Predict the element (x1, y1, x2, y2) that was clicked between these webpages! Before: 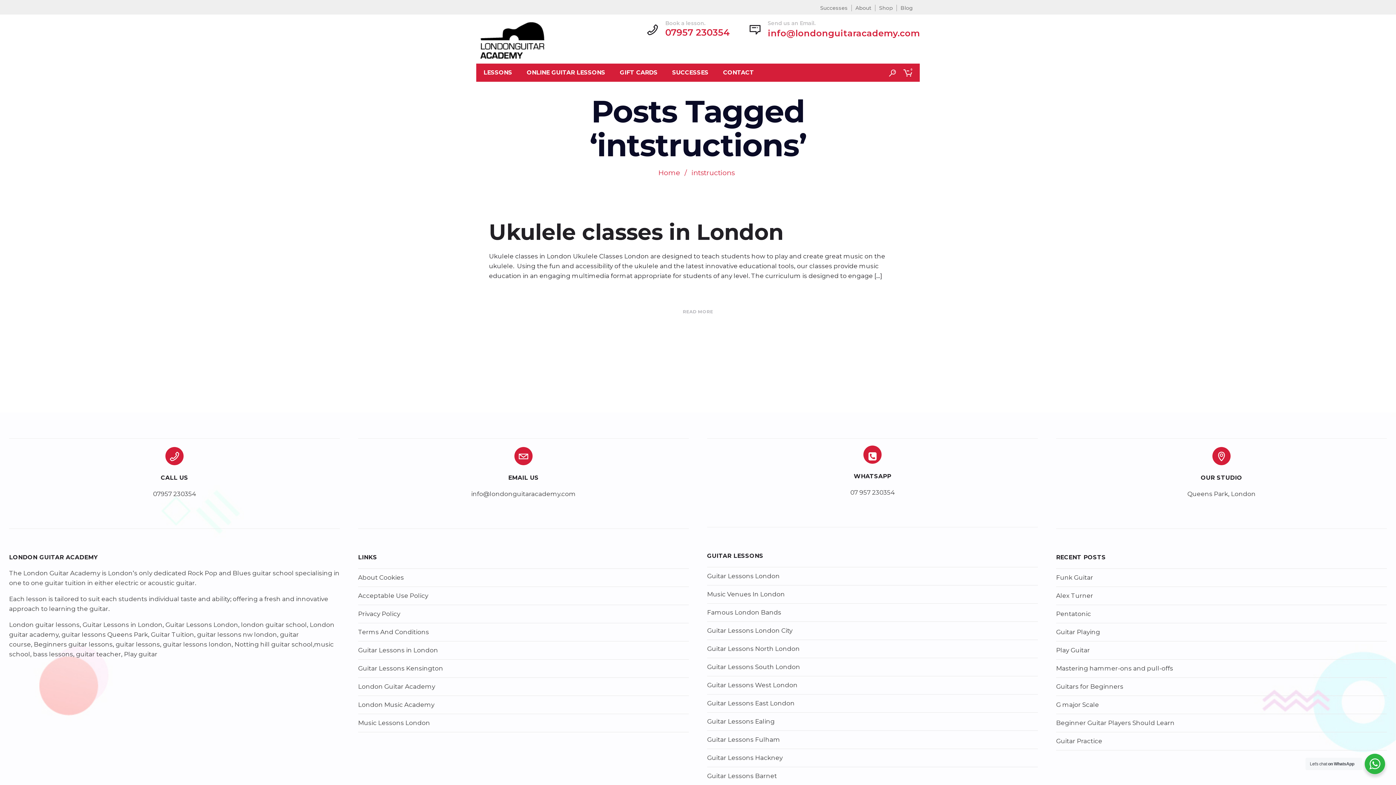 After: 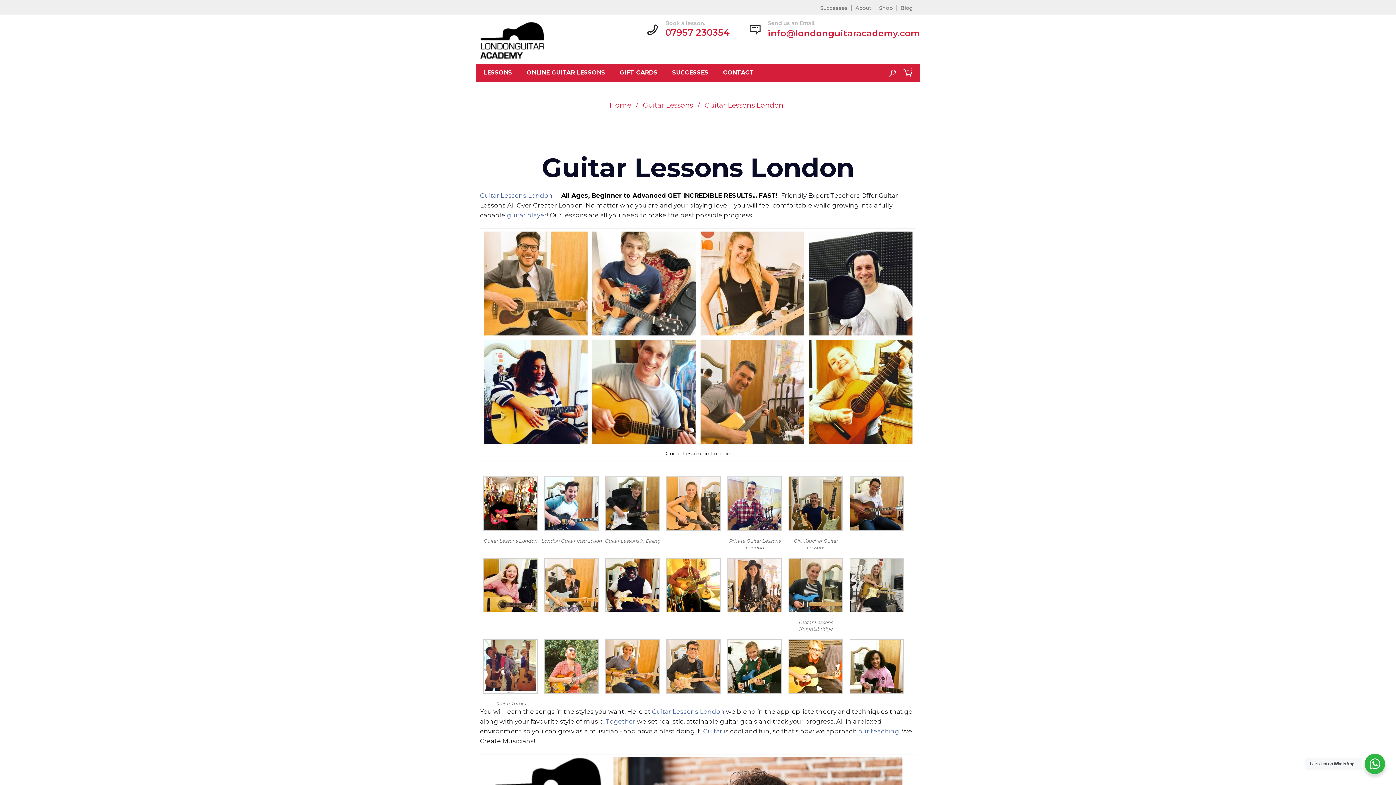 Action: bbox: (61, 631, 148, 638) label: guitar lessons Queens Park